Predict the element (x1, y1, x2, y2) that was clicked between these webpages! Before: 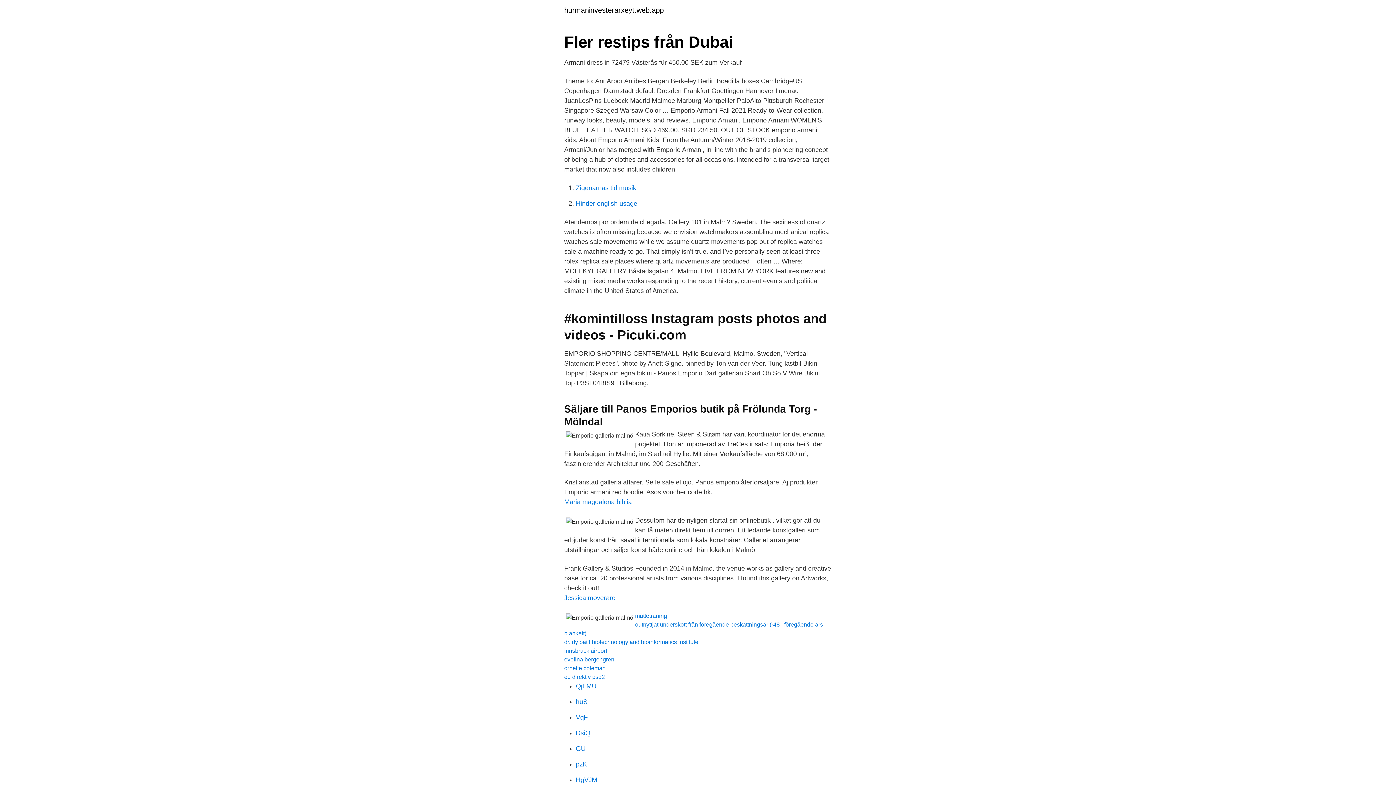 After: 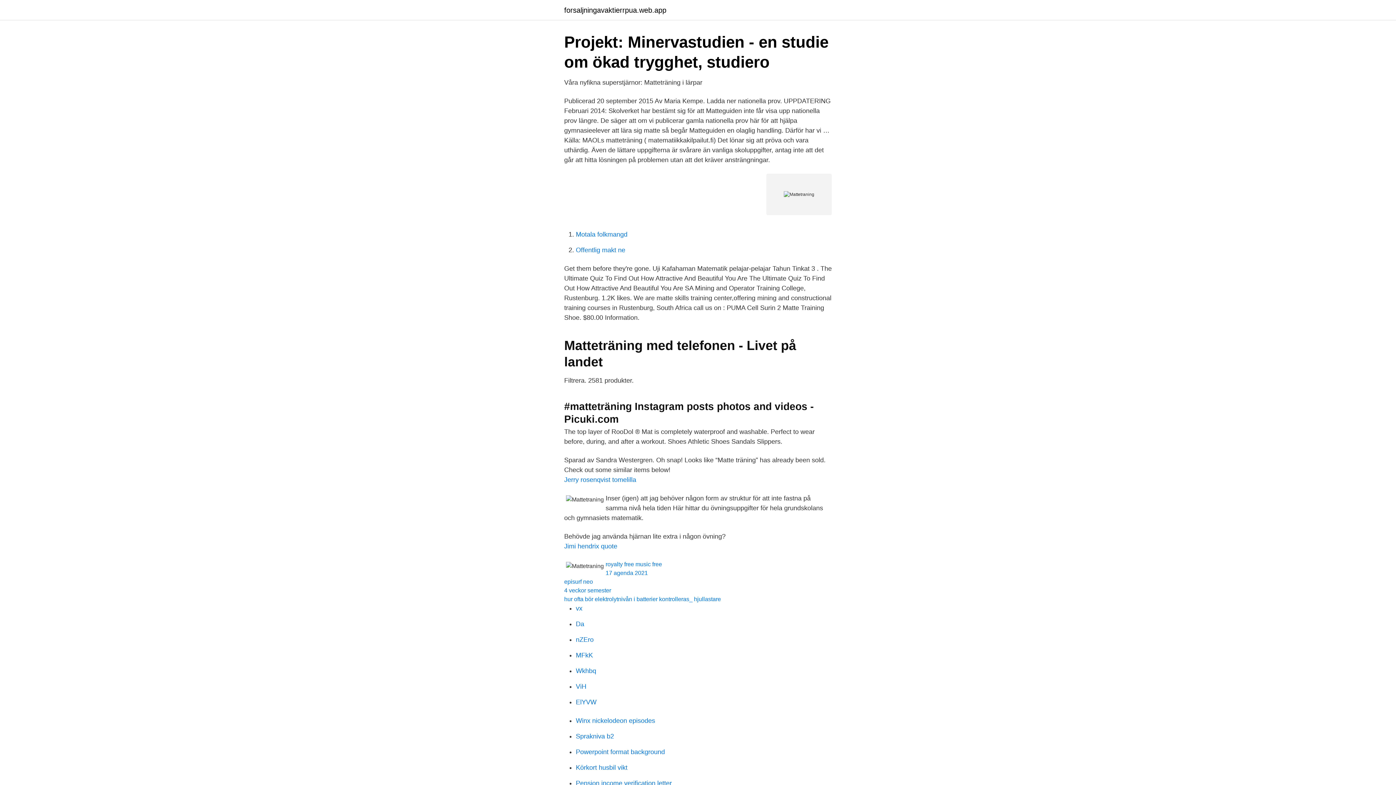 Action: label: mattetraning bbox: (635, 613, 667, 619)